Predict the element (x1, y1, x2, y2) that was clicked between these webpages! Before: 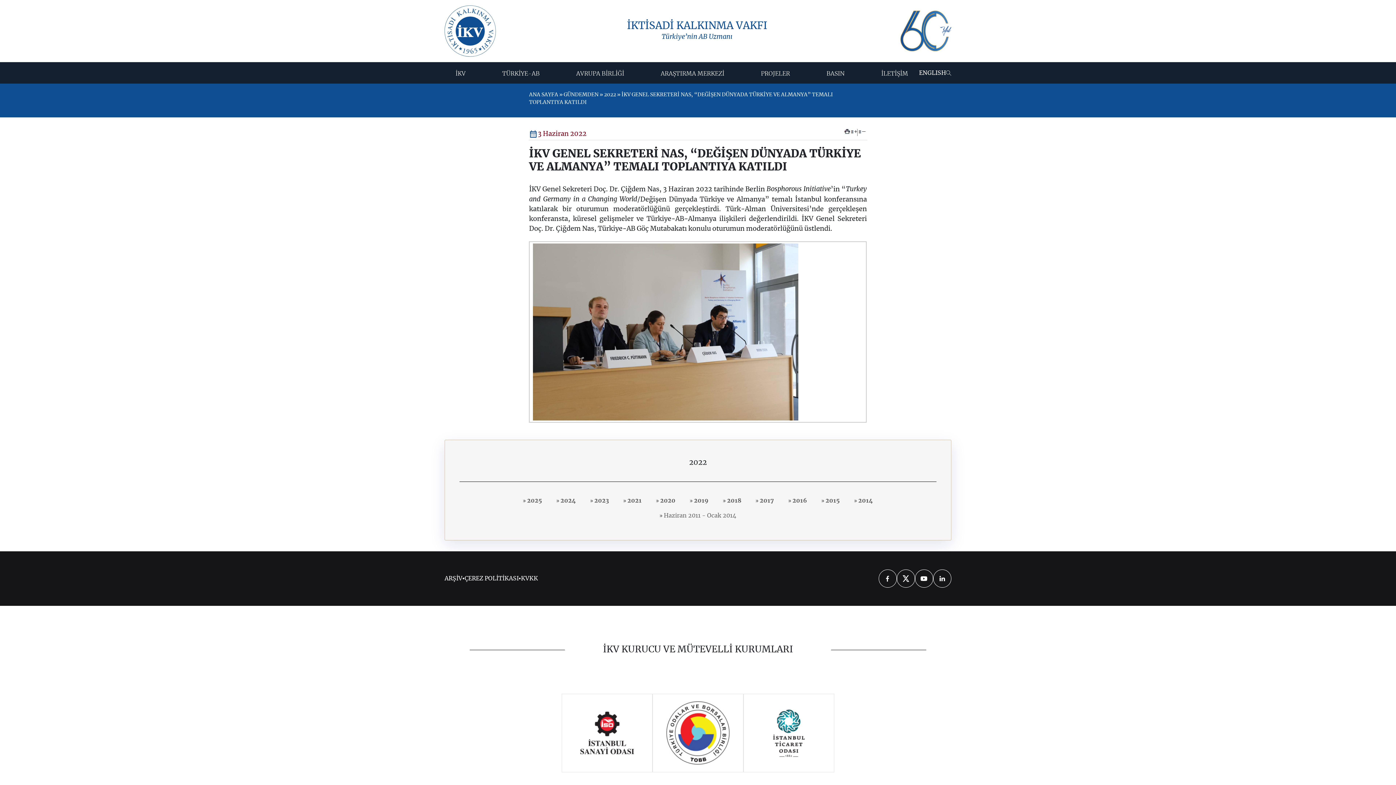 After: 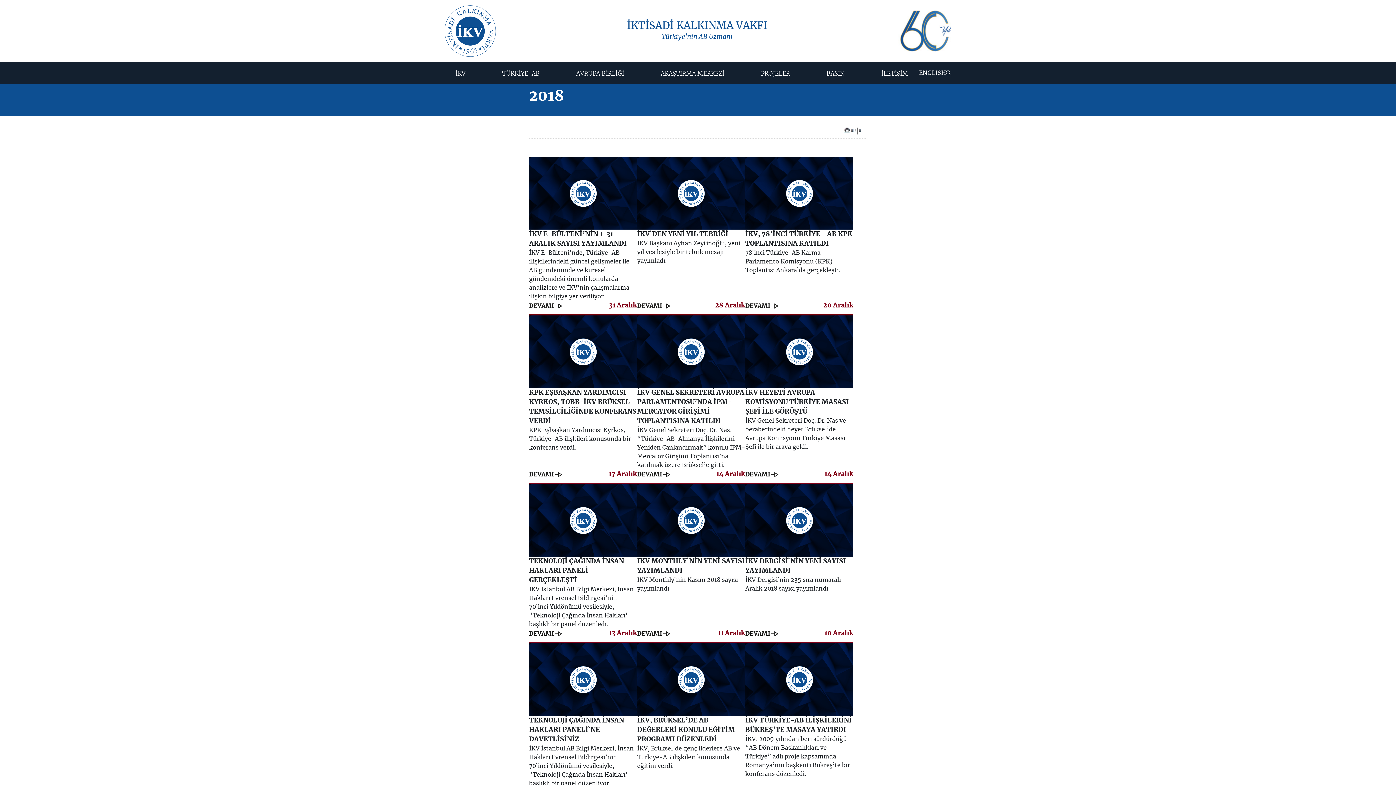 Action: label:  2018 bbox: (723, 498, 741, 504)